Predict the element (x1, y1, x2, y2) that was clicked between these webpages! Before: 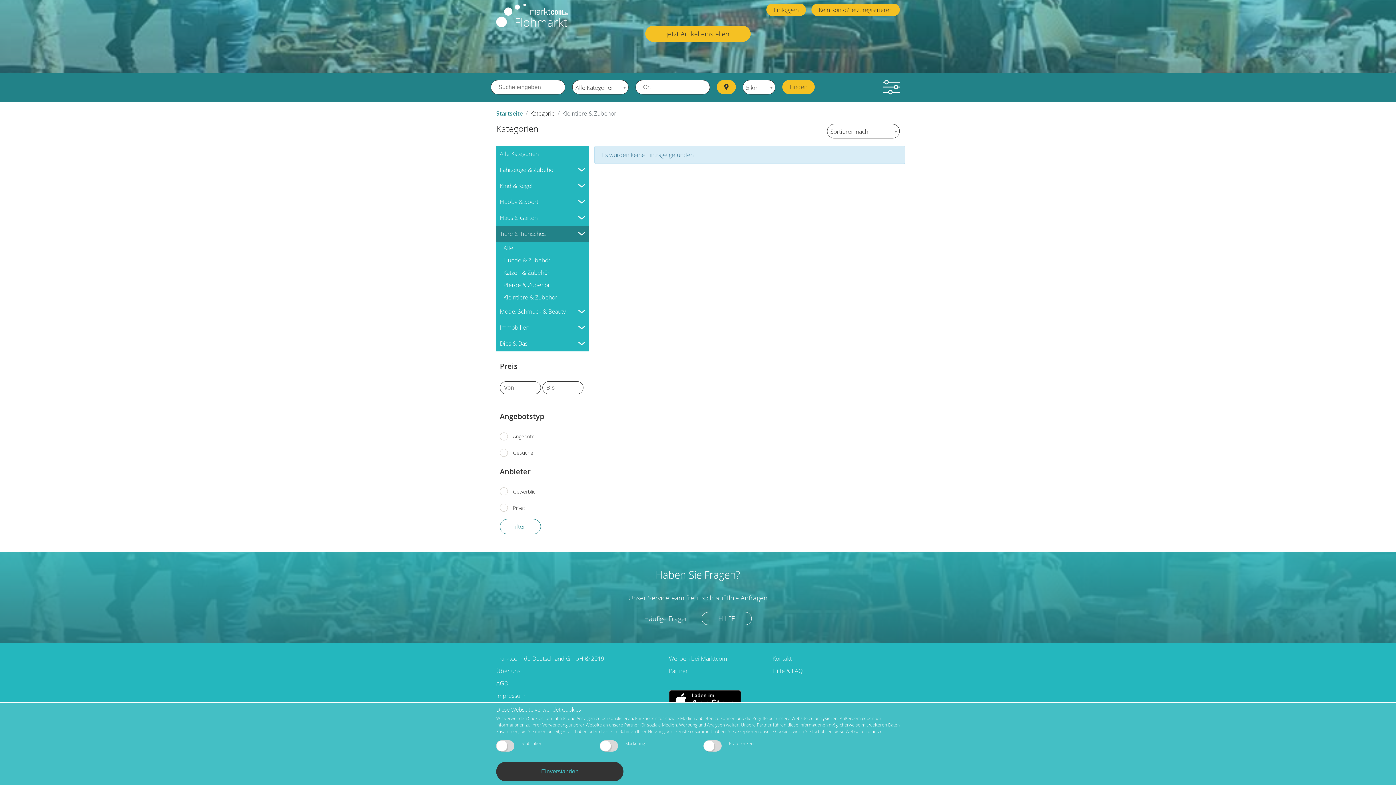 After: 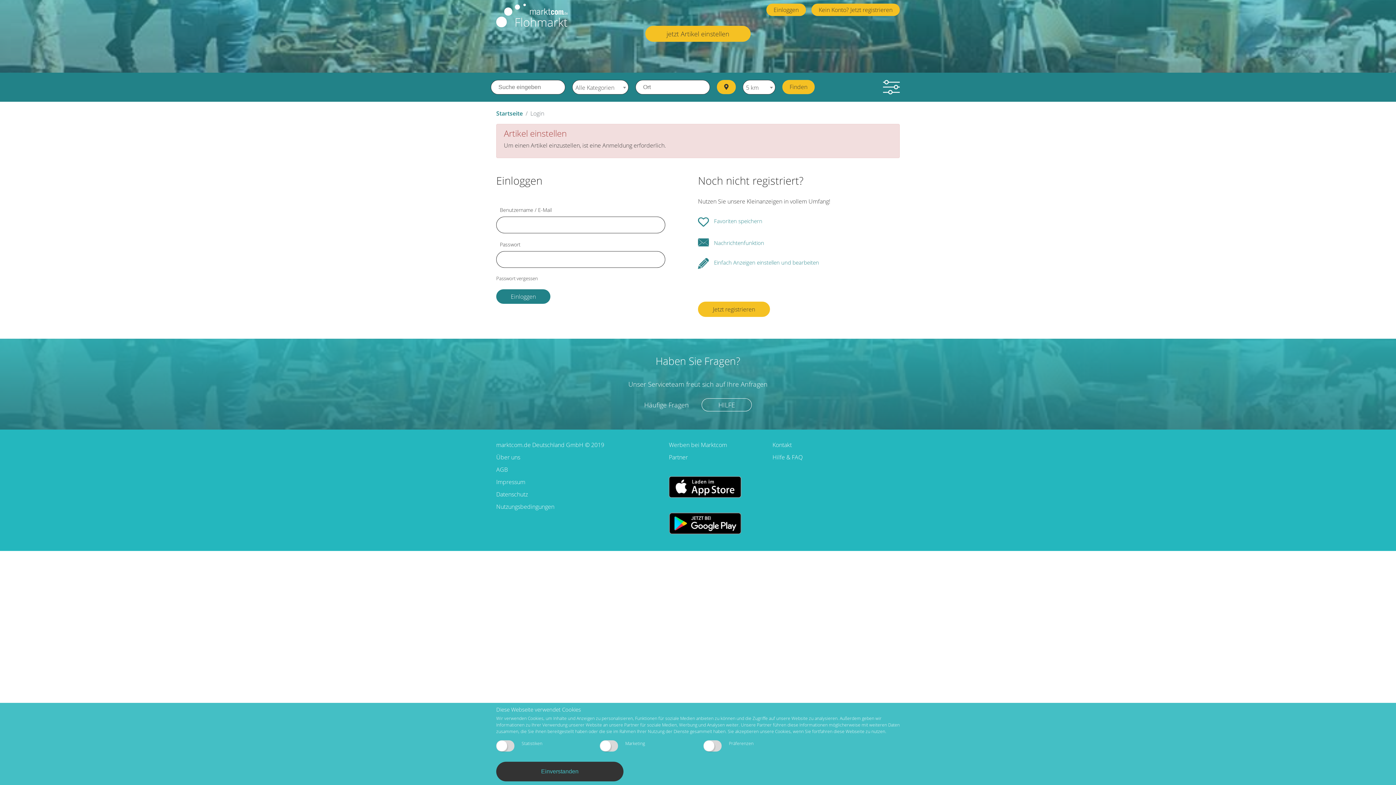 Action: label: jetzt Artikel einstellen bbox: (645, 25, 750, 41)